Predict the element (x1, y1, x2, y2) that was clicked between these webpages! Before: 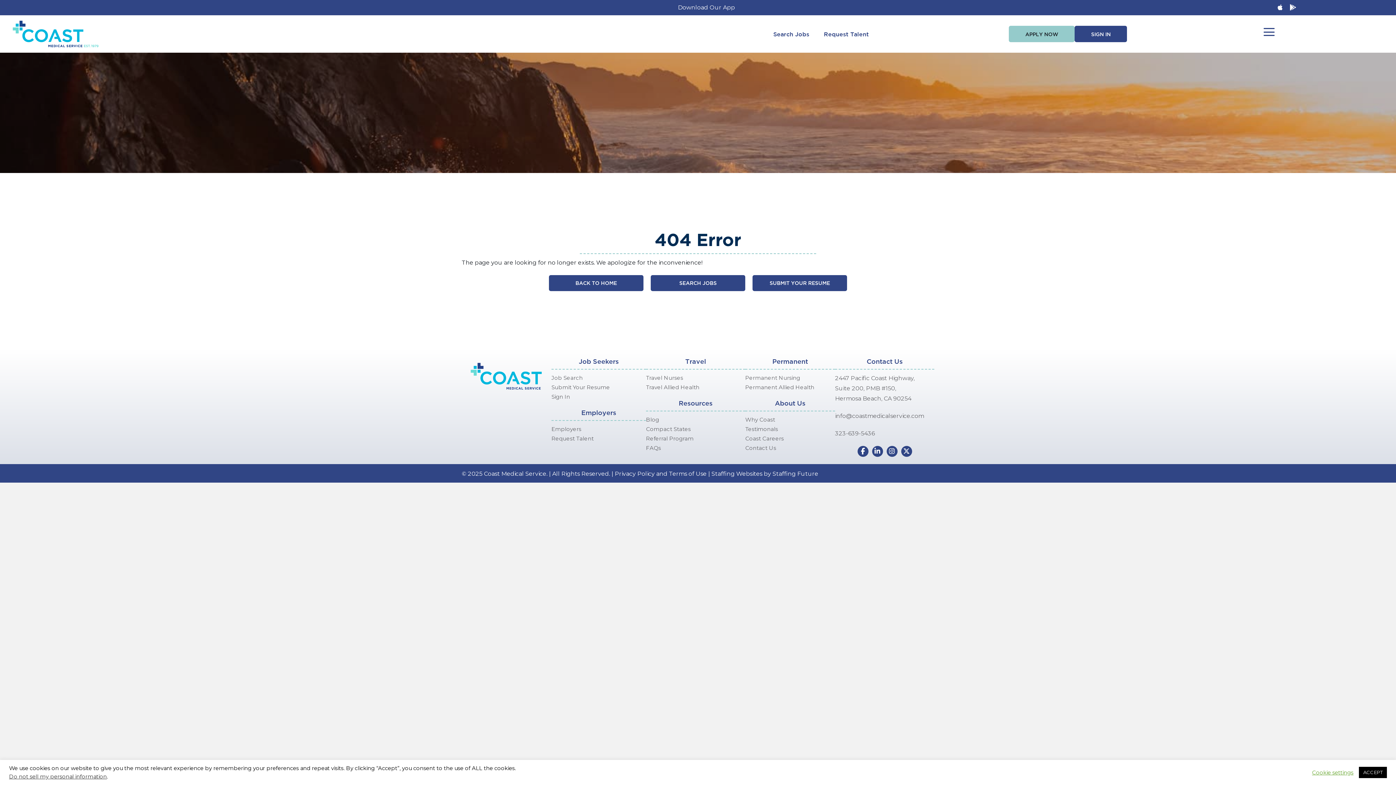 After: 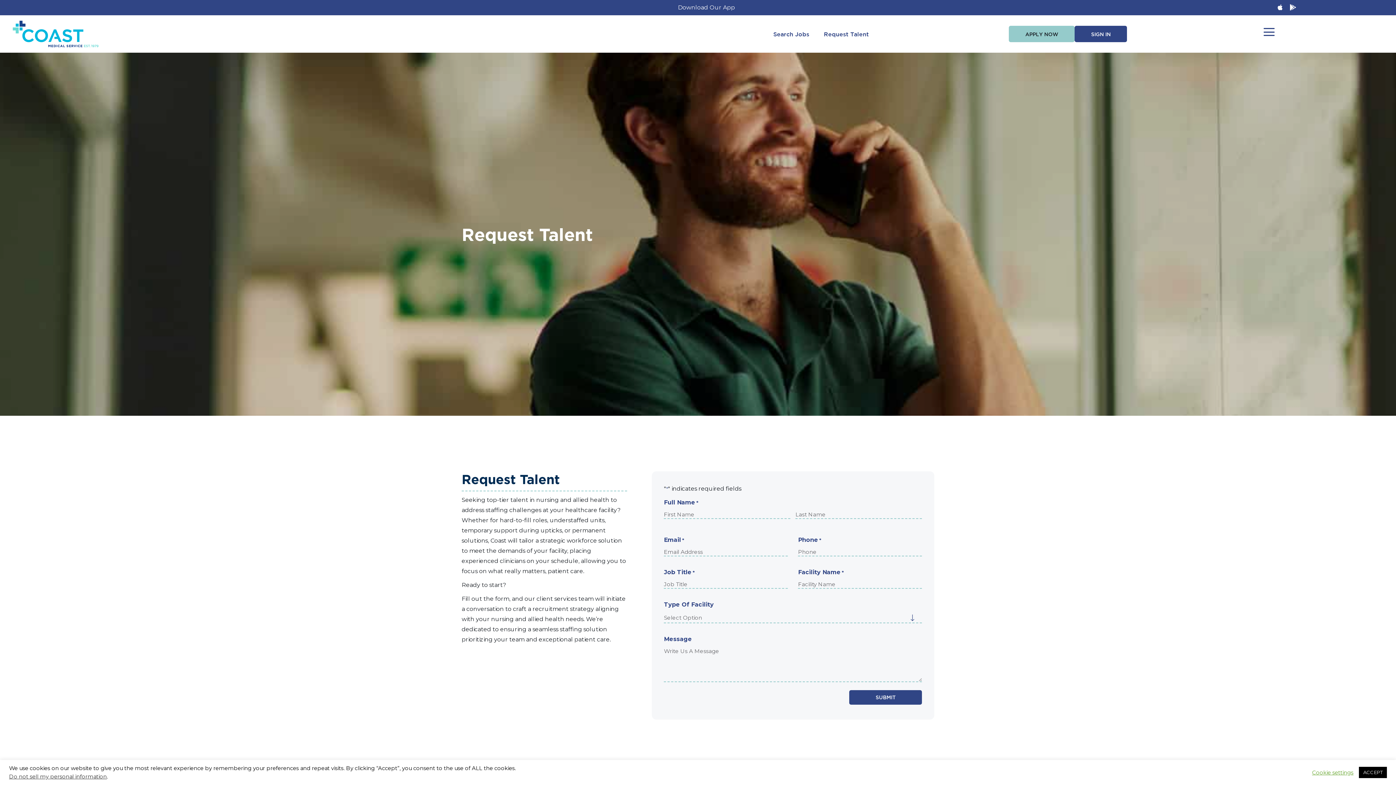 Action: bbox: (816, 25, 876, 42) label: Request Talent